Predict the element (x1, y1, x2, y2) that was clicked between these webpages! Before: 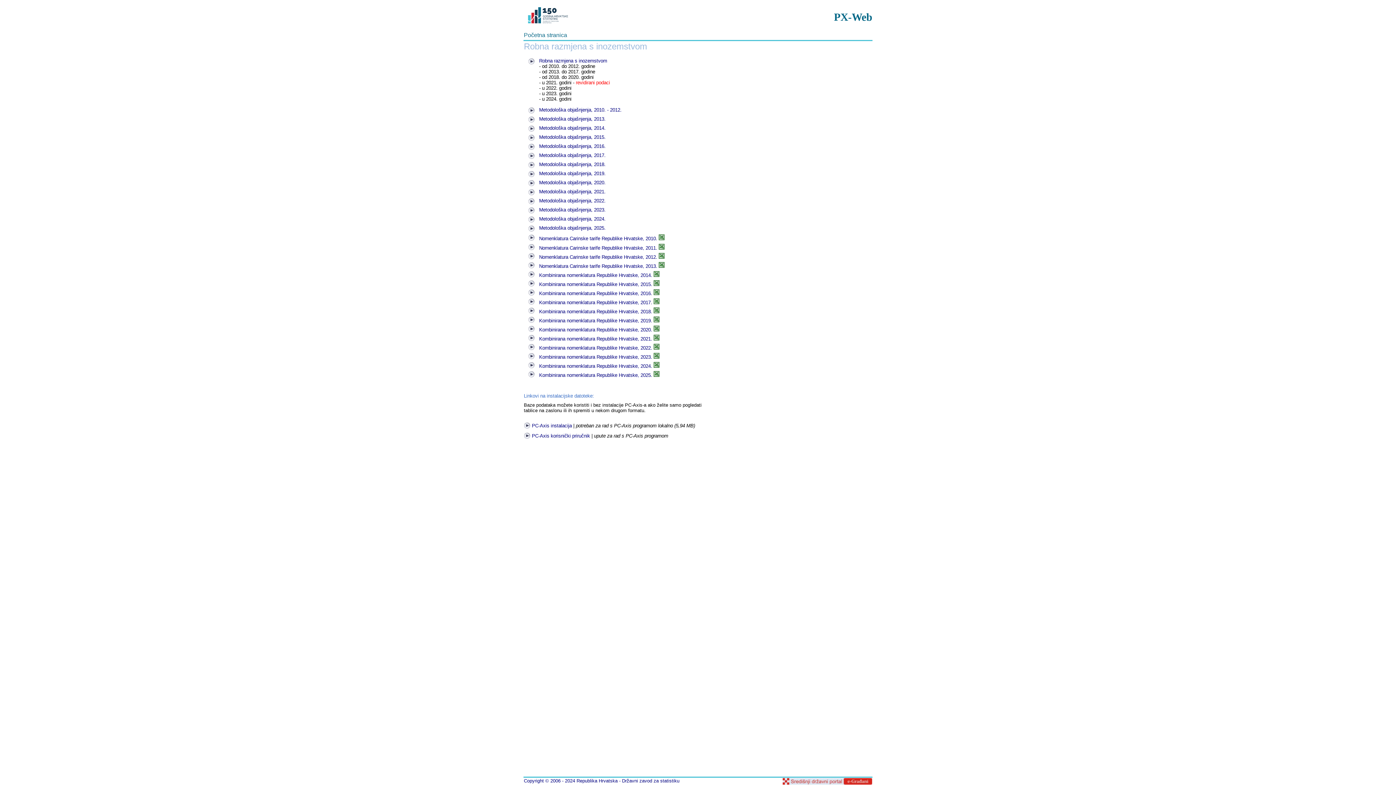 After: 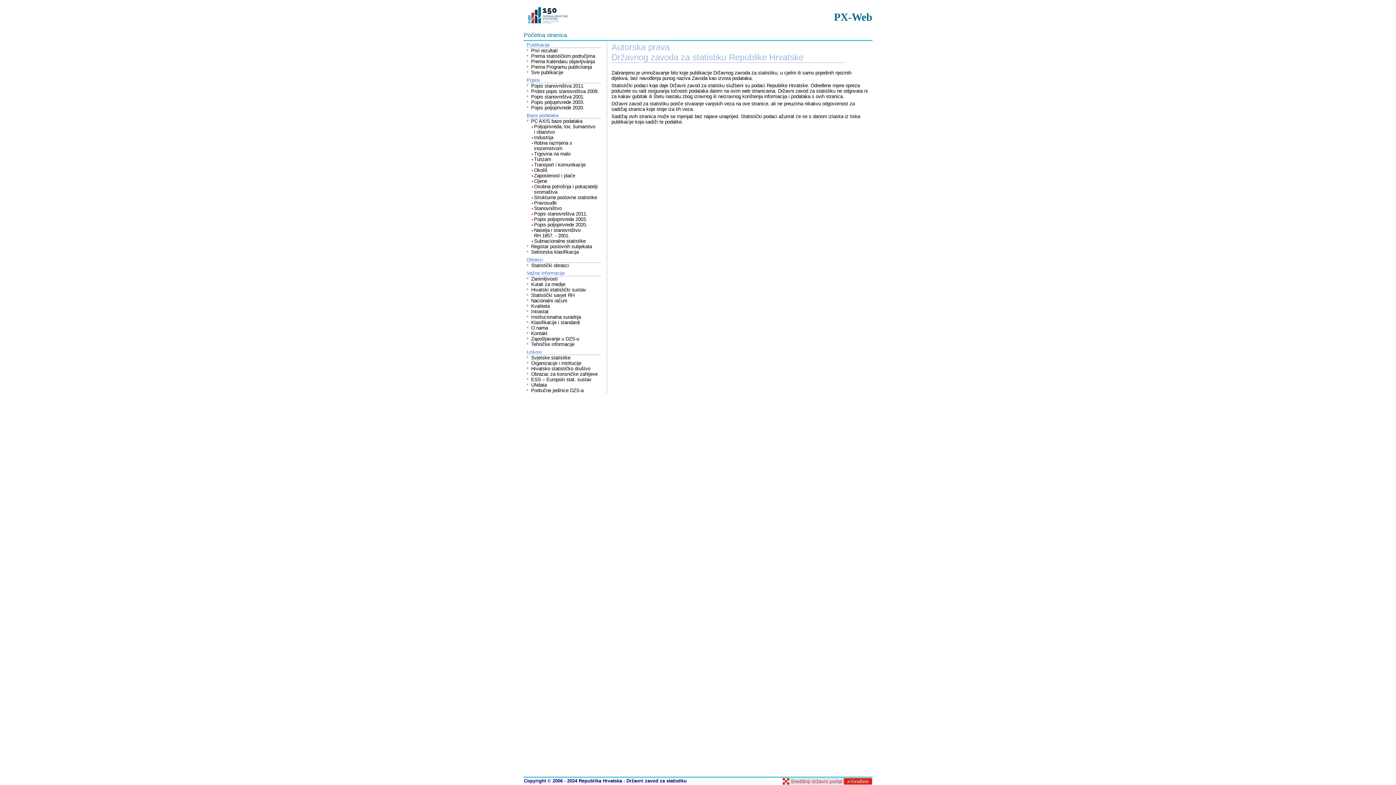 Action: bbox: (524, 777, 679, 784) label: Copyright © 2006 - 2024 Republika Hrvatska - Državni zavod za statistiku